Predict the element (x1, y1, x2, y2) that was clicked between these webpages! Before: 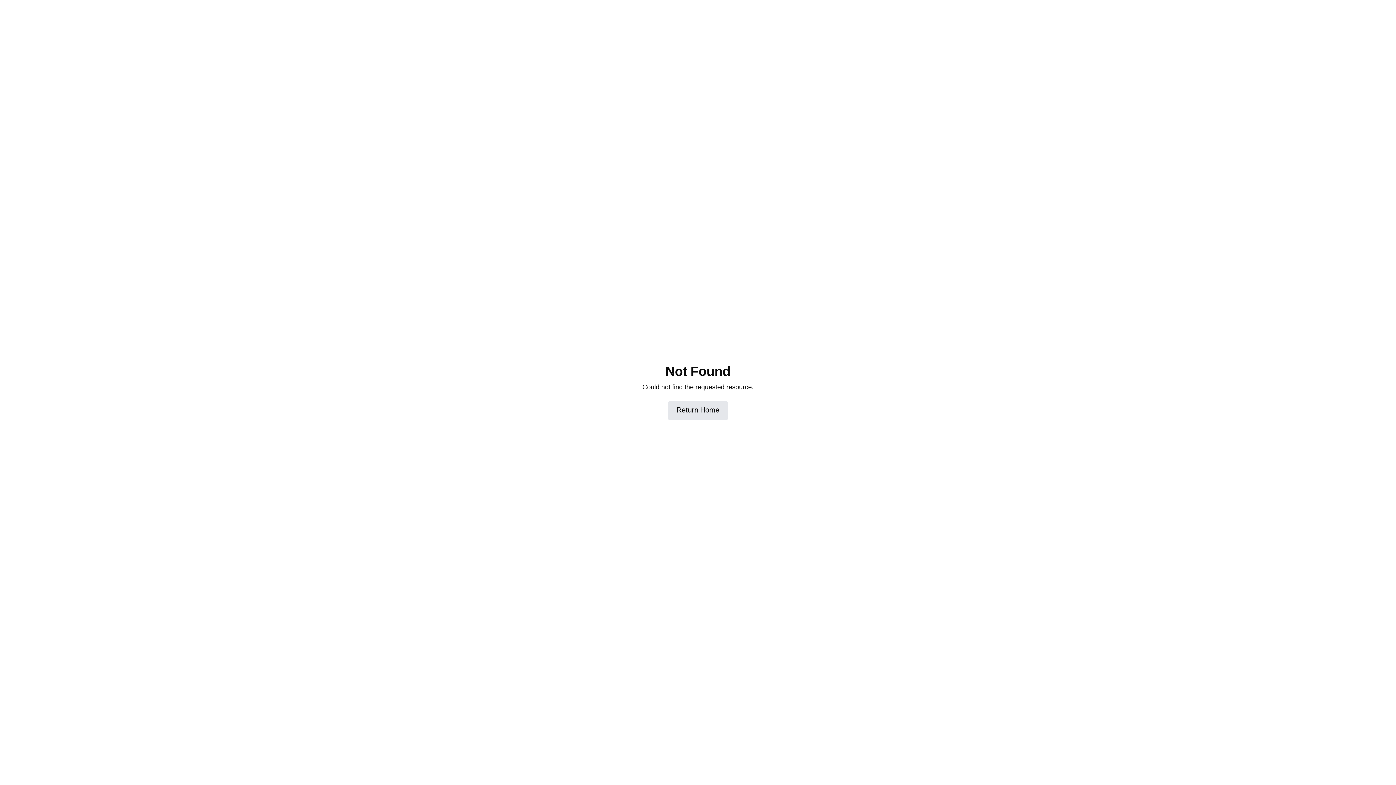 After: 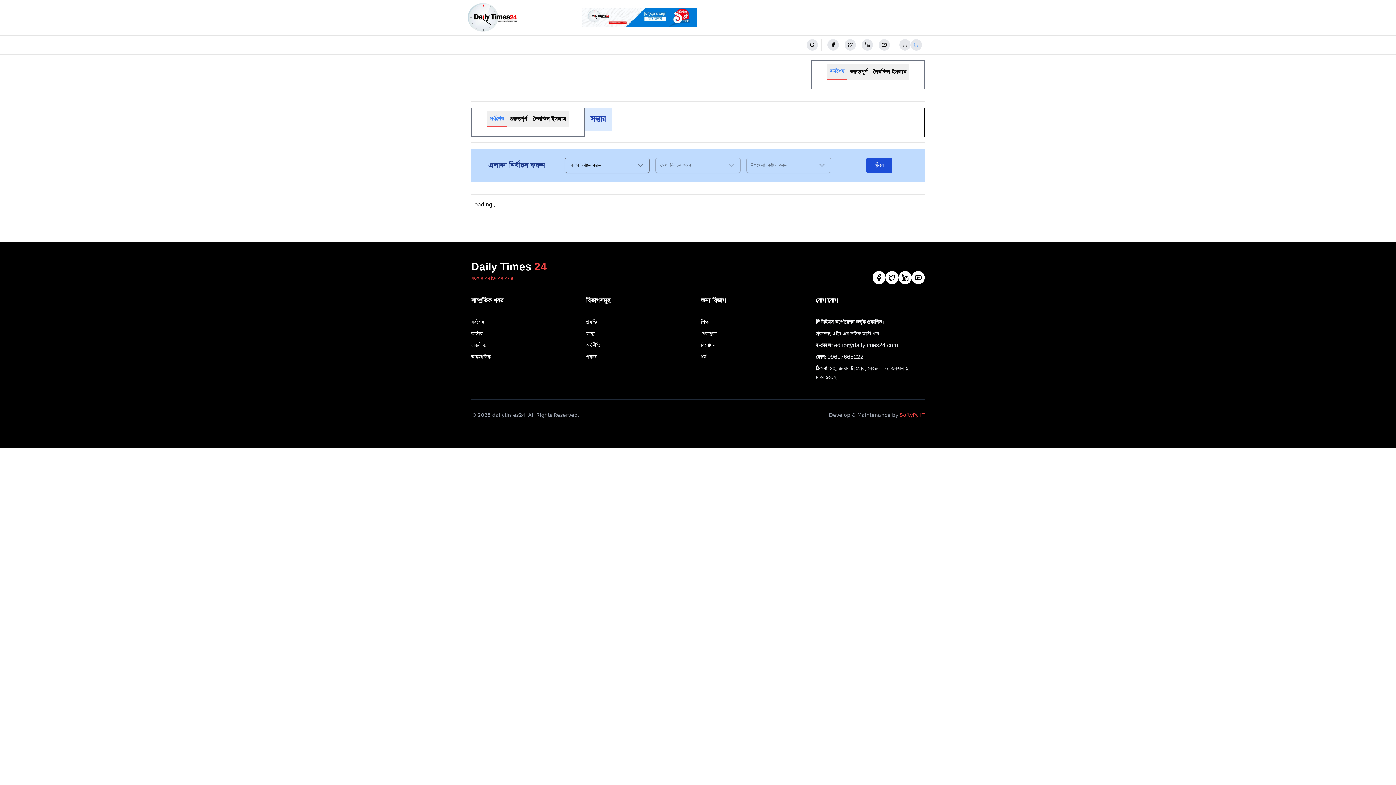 Action: label: Return Home bbox: (668, 401, 728, 420)